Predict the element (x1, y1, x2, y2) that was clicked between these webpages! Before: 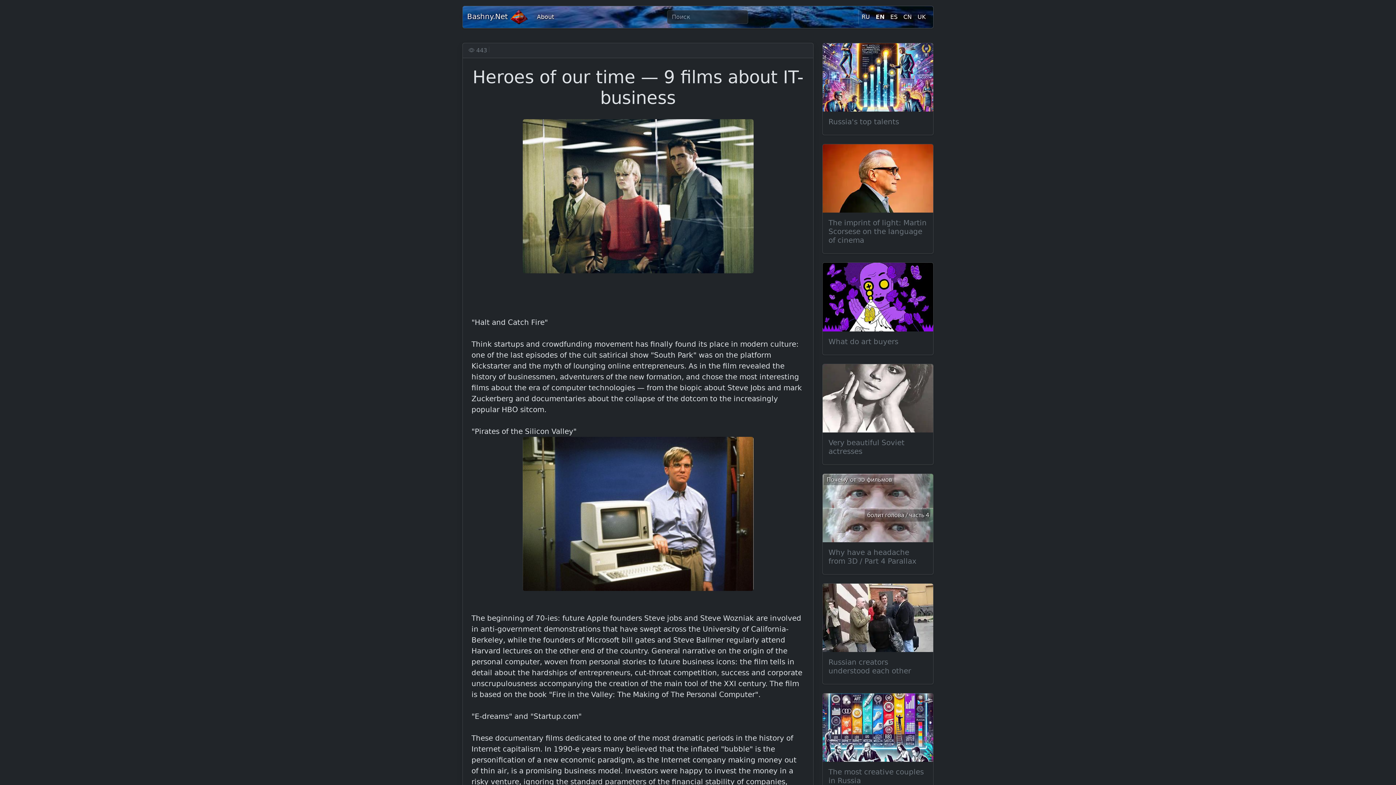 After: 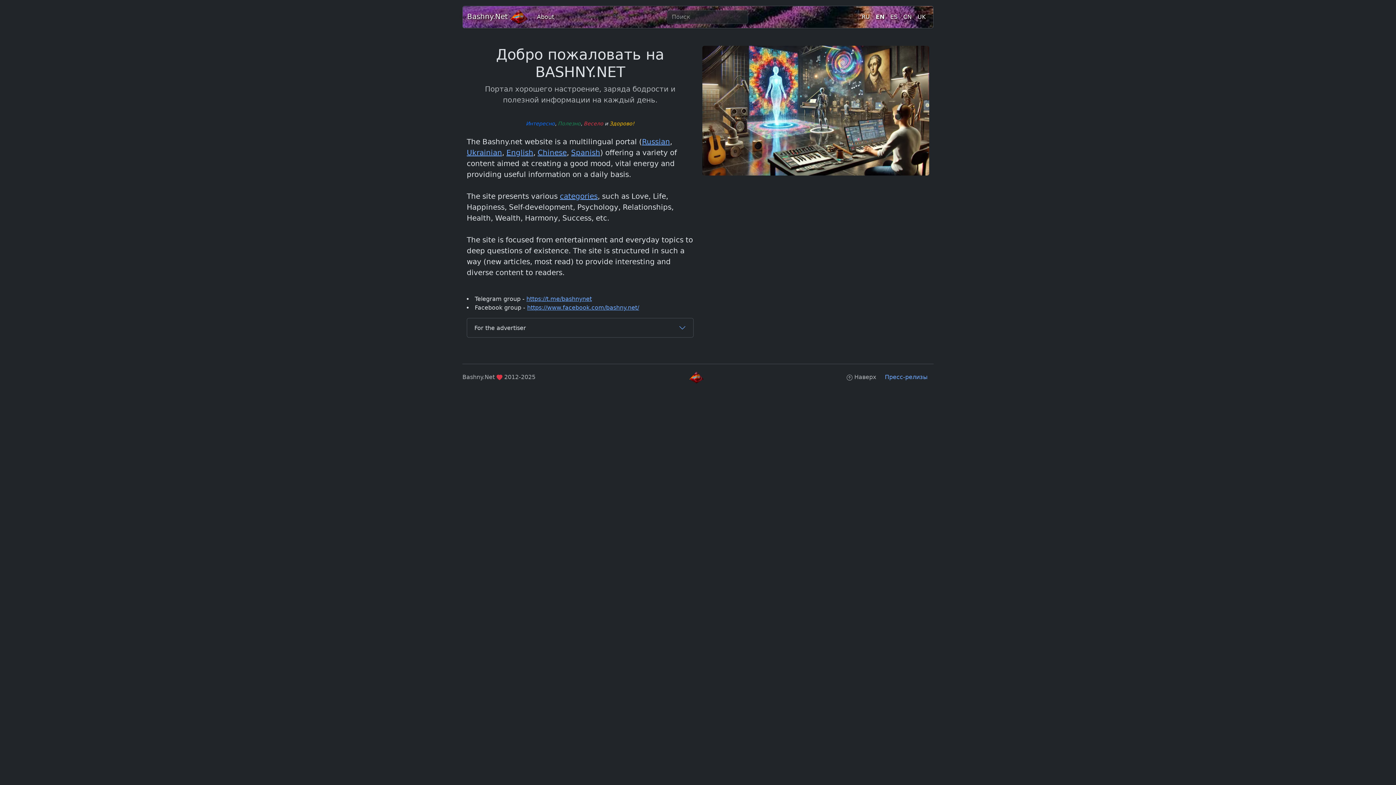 Action: label: About bbox: (534, 9, 557, 24)